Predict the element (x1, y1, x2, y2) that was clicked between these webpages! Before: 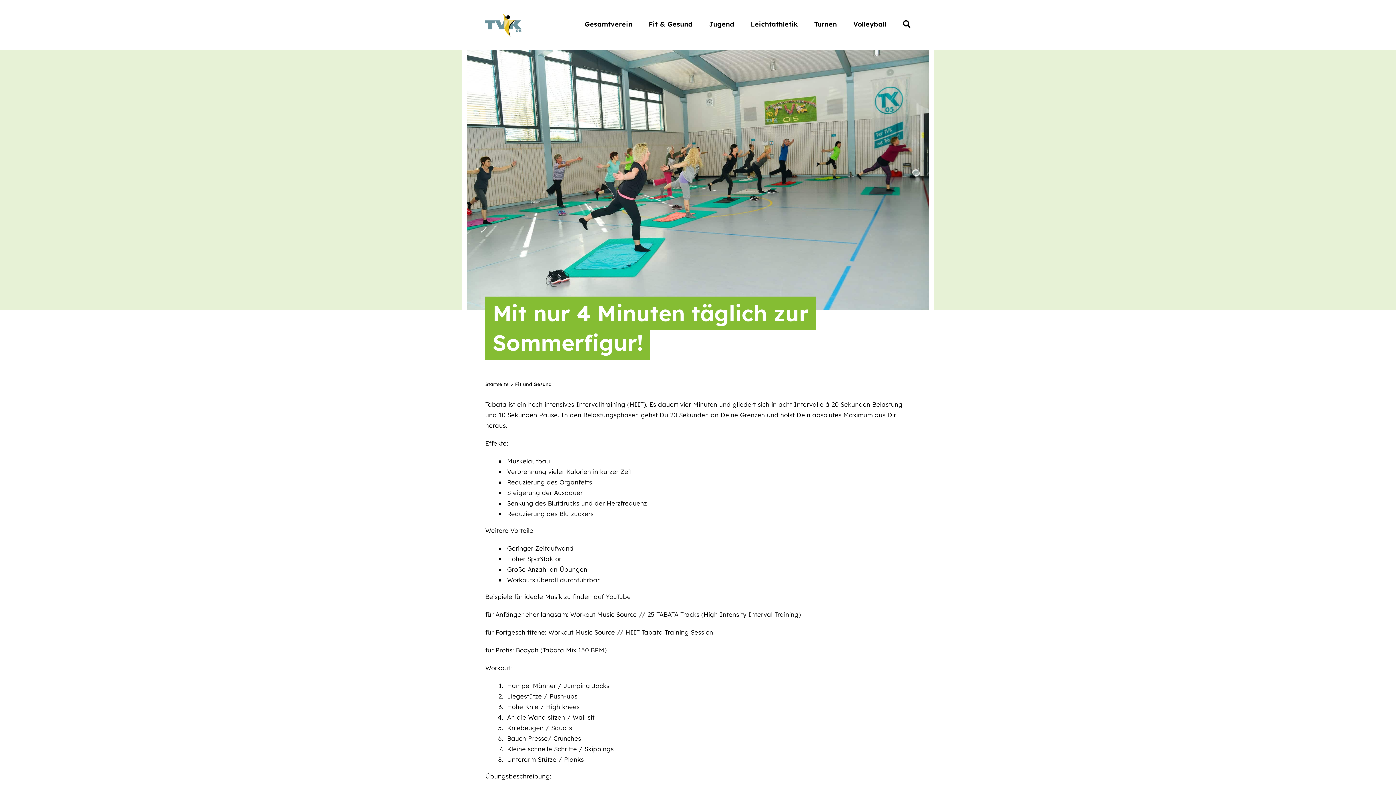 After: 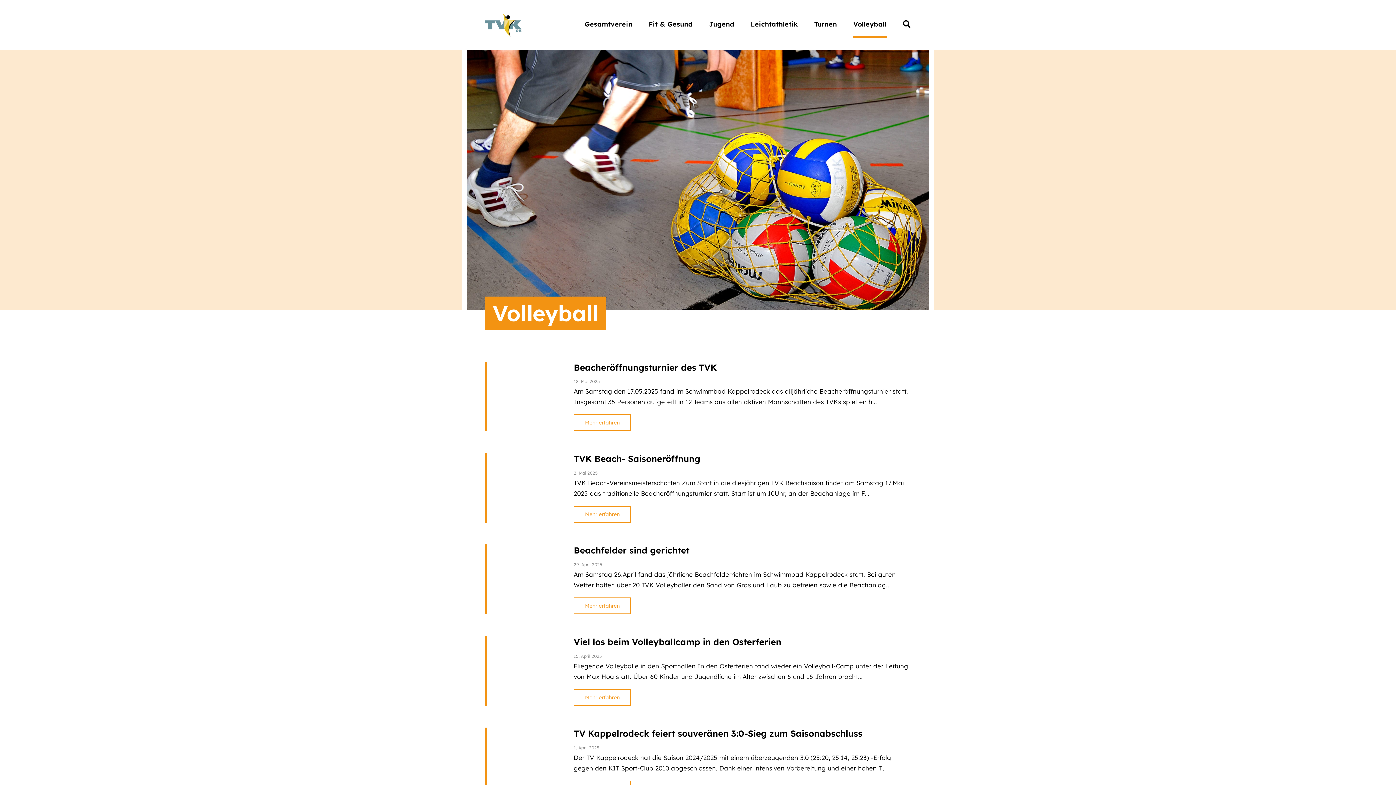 Action: label: Volleyball bbox: (853, 12, 886, 38)